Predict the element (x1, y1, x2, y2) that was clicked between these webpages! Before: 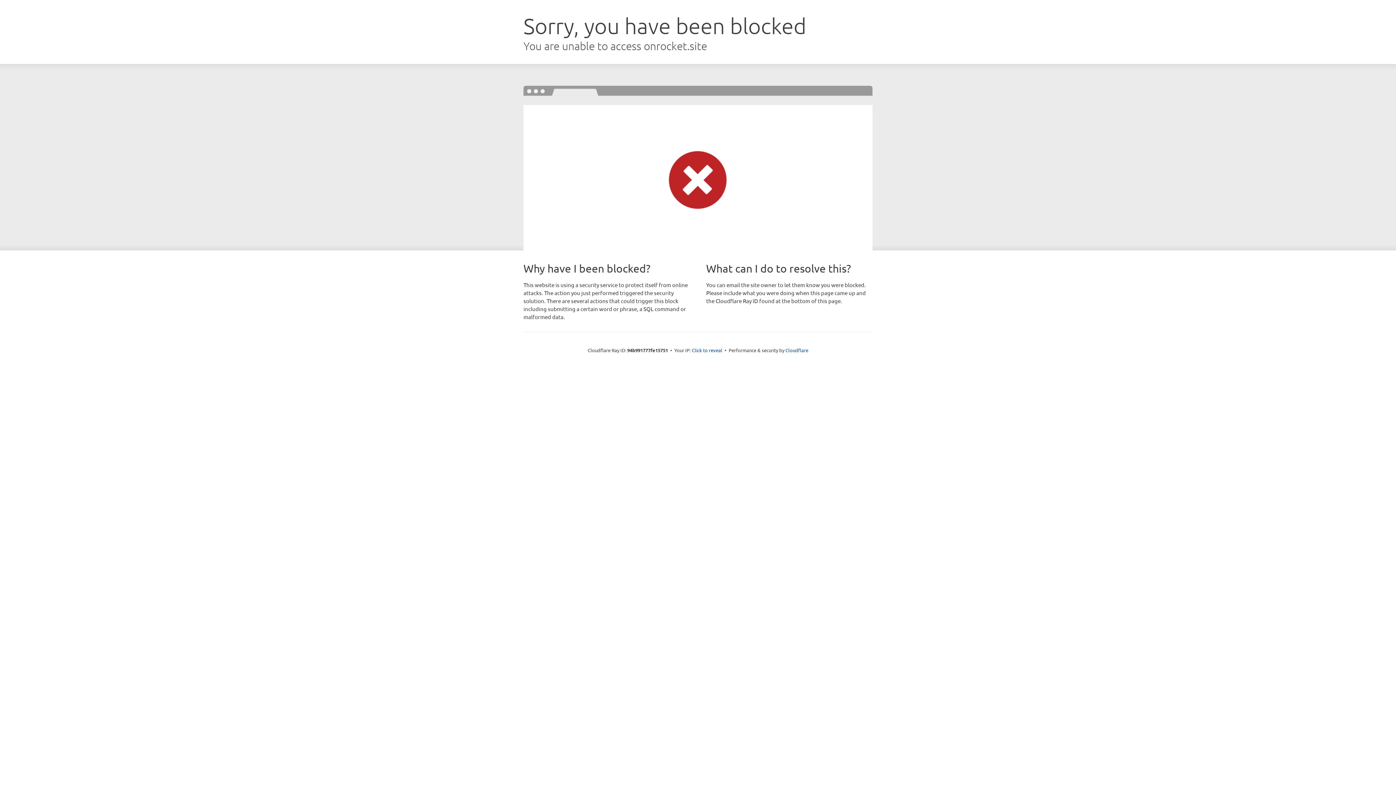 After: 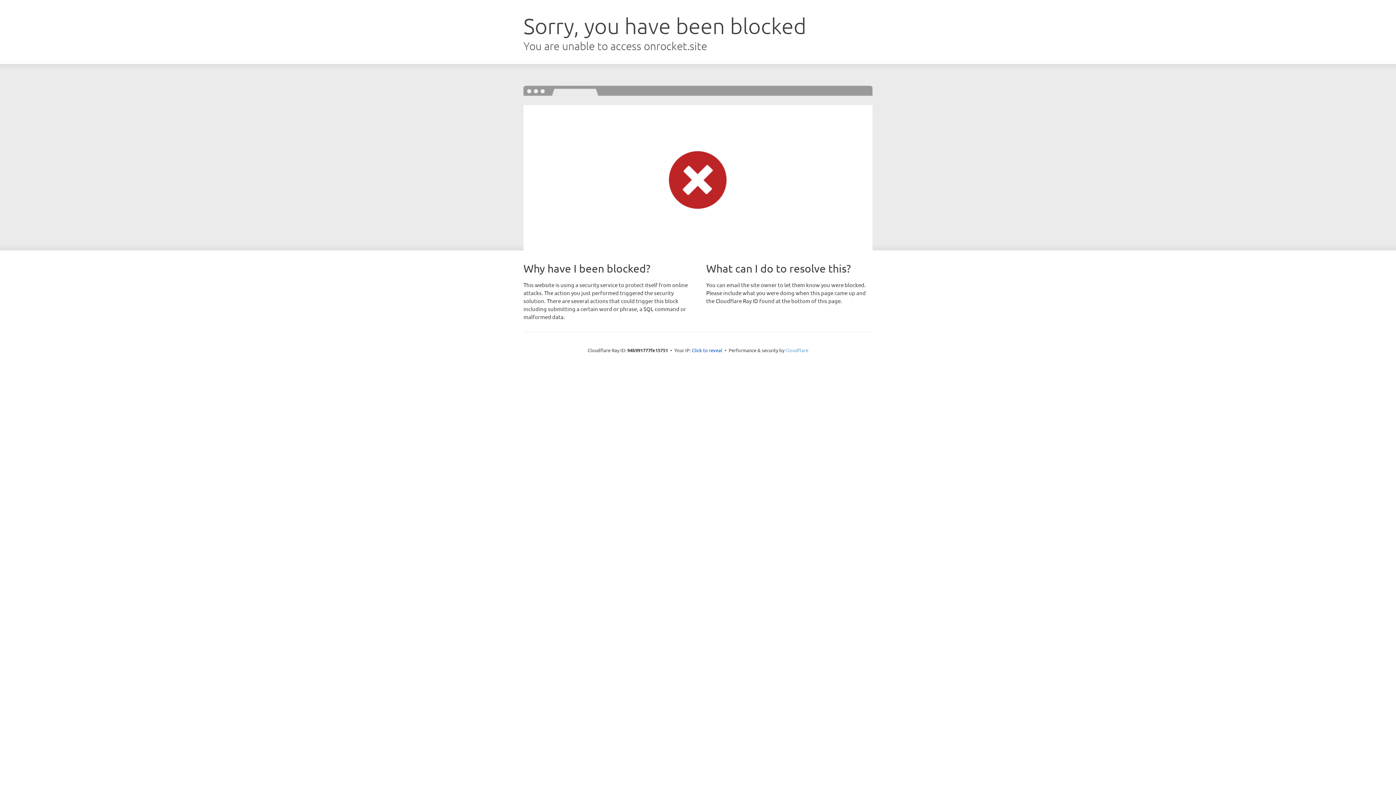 Action: bbox: (785, 347, 808, 353) label: Cloudflare